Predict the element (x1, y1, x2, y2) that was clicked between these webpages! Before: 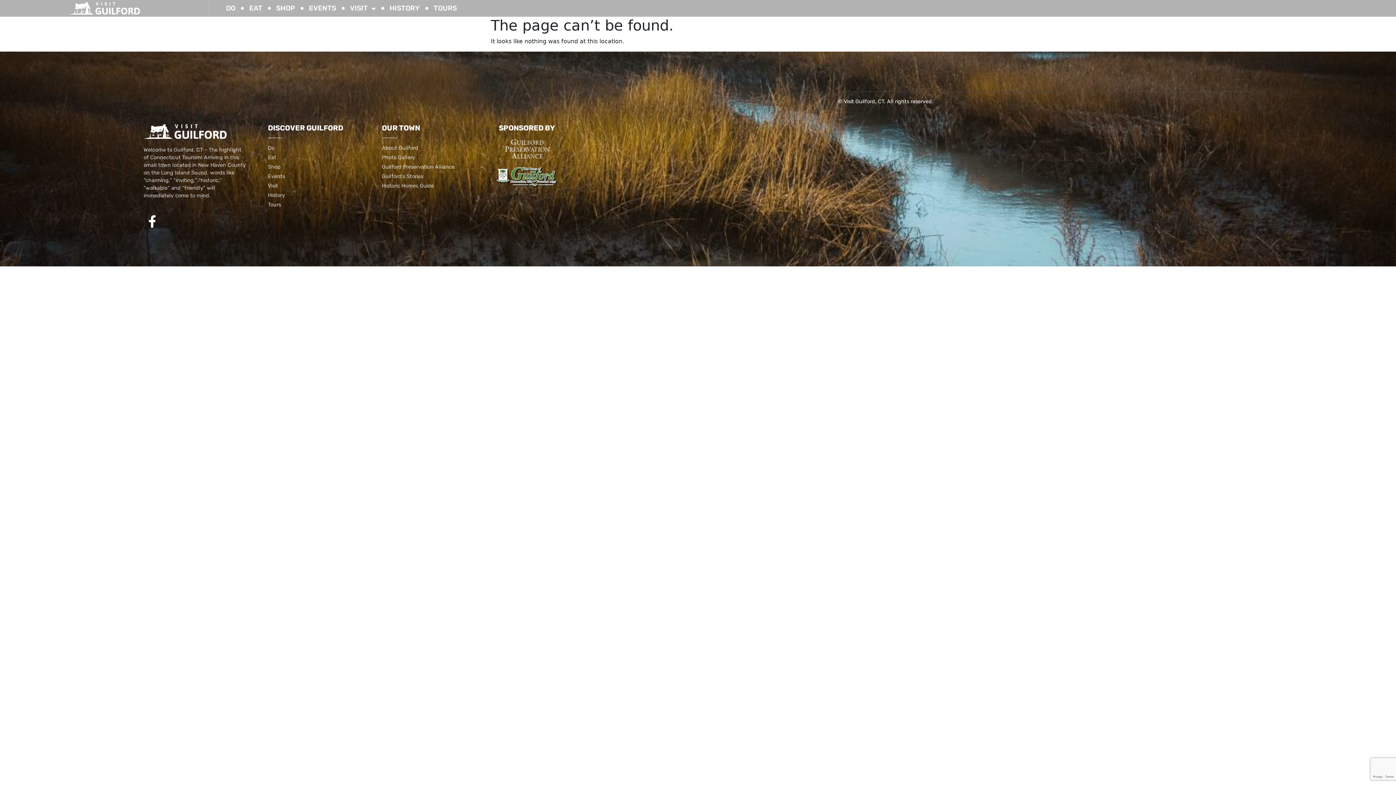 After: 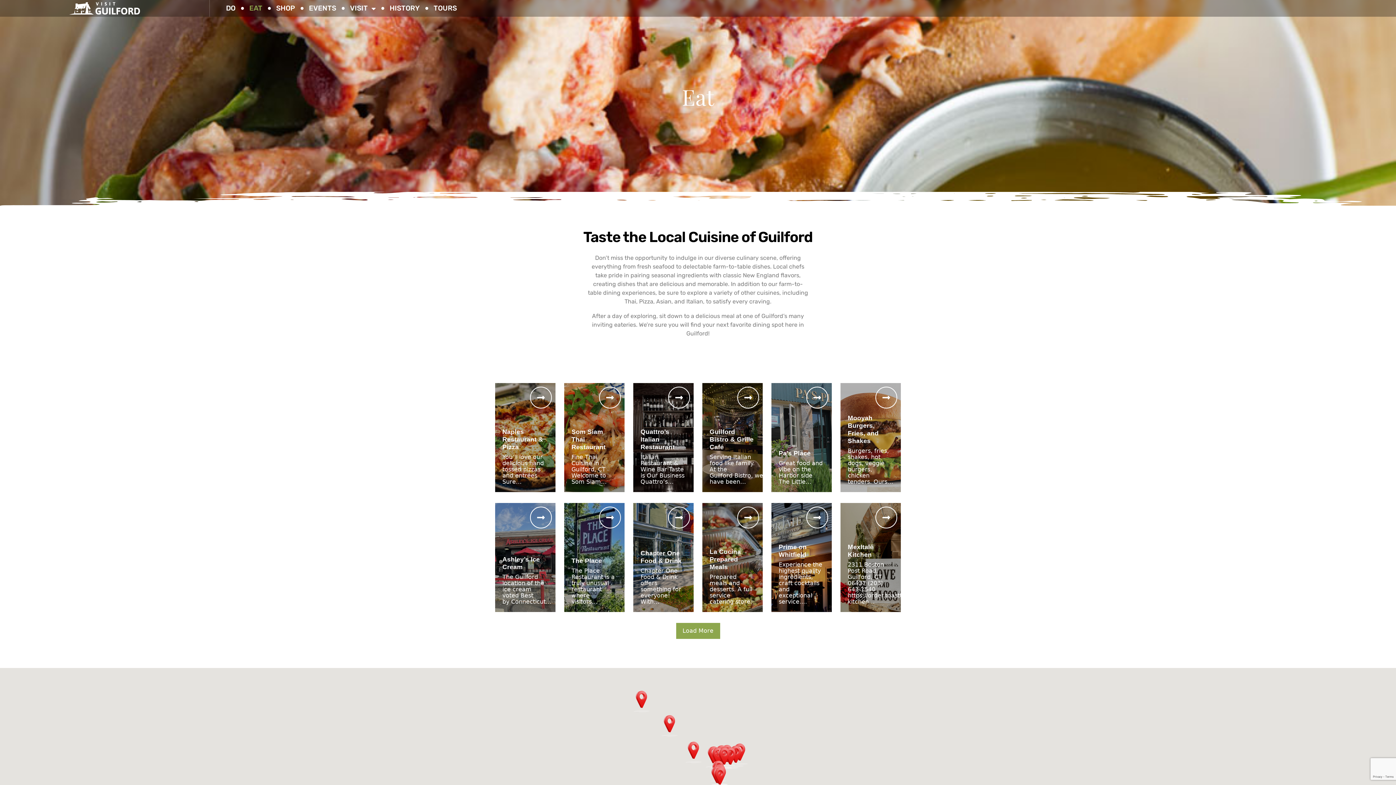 Action: bbox: (268, 153, 359, 161) label: Eat